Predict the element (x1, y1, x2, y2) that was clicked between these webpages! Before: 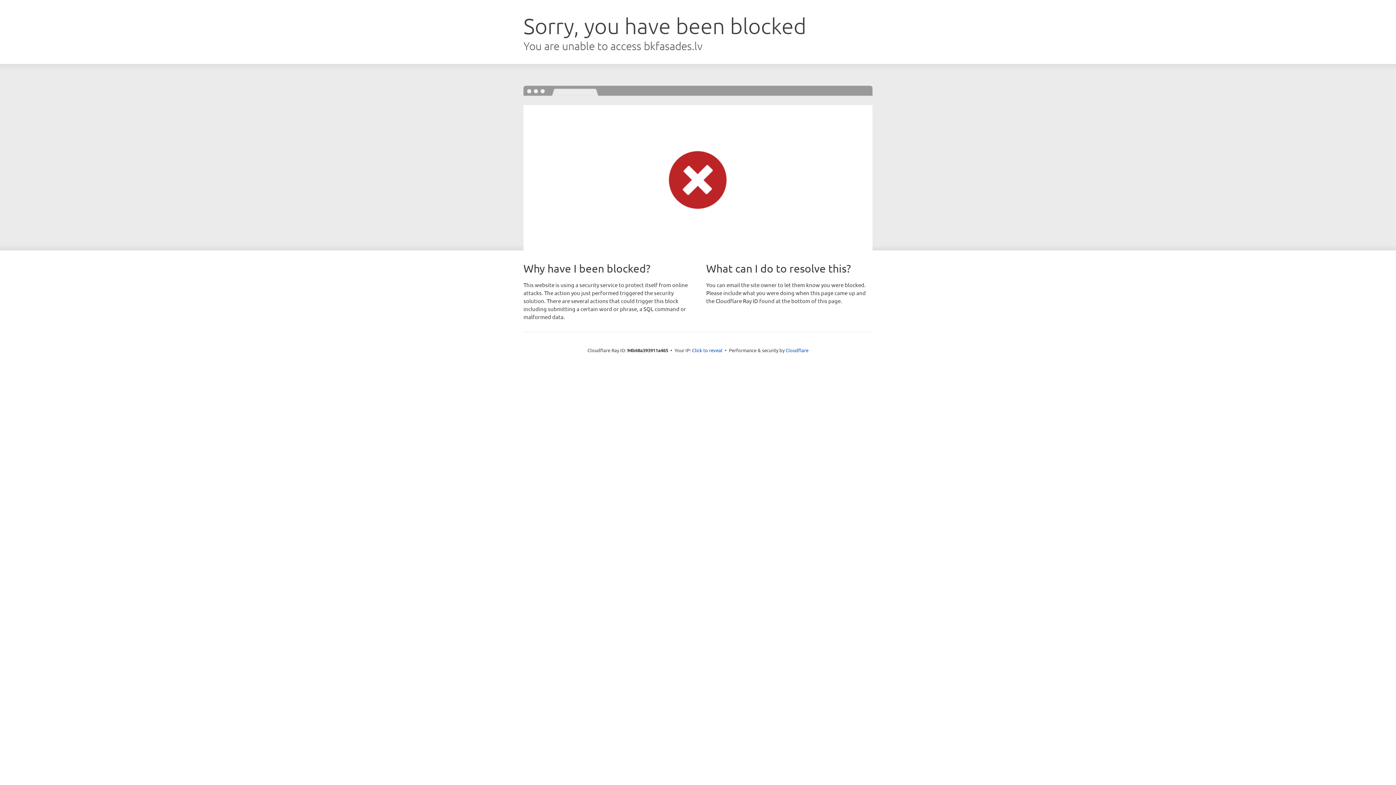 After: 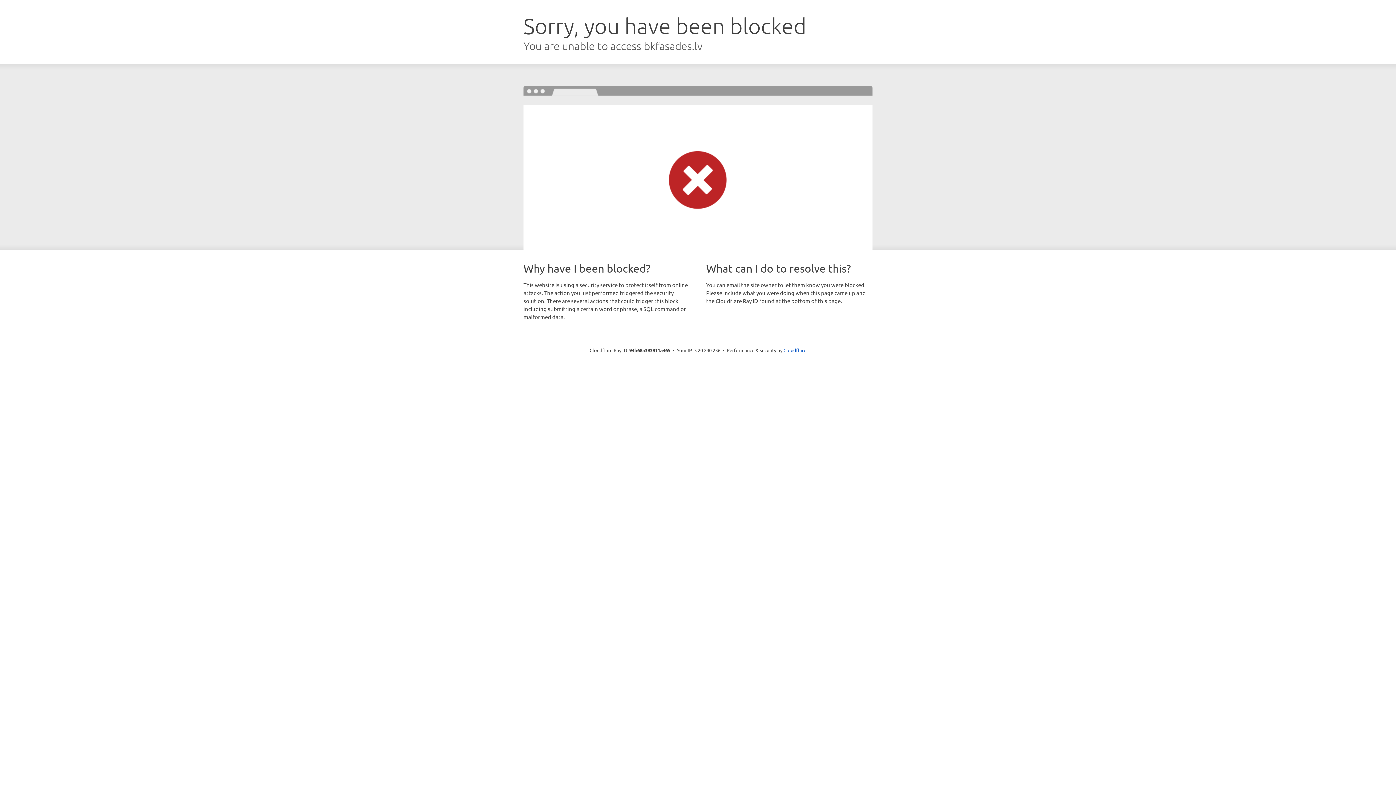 Action: label: Click to reveal bbox: (692, 346, 722, 353)